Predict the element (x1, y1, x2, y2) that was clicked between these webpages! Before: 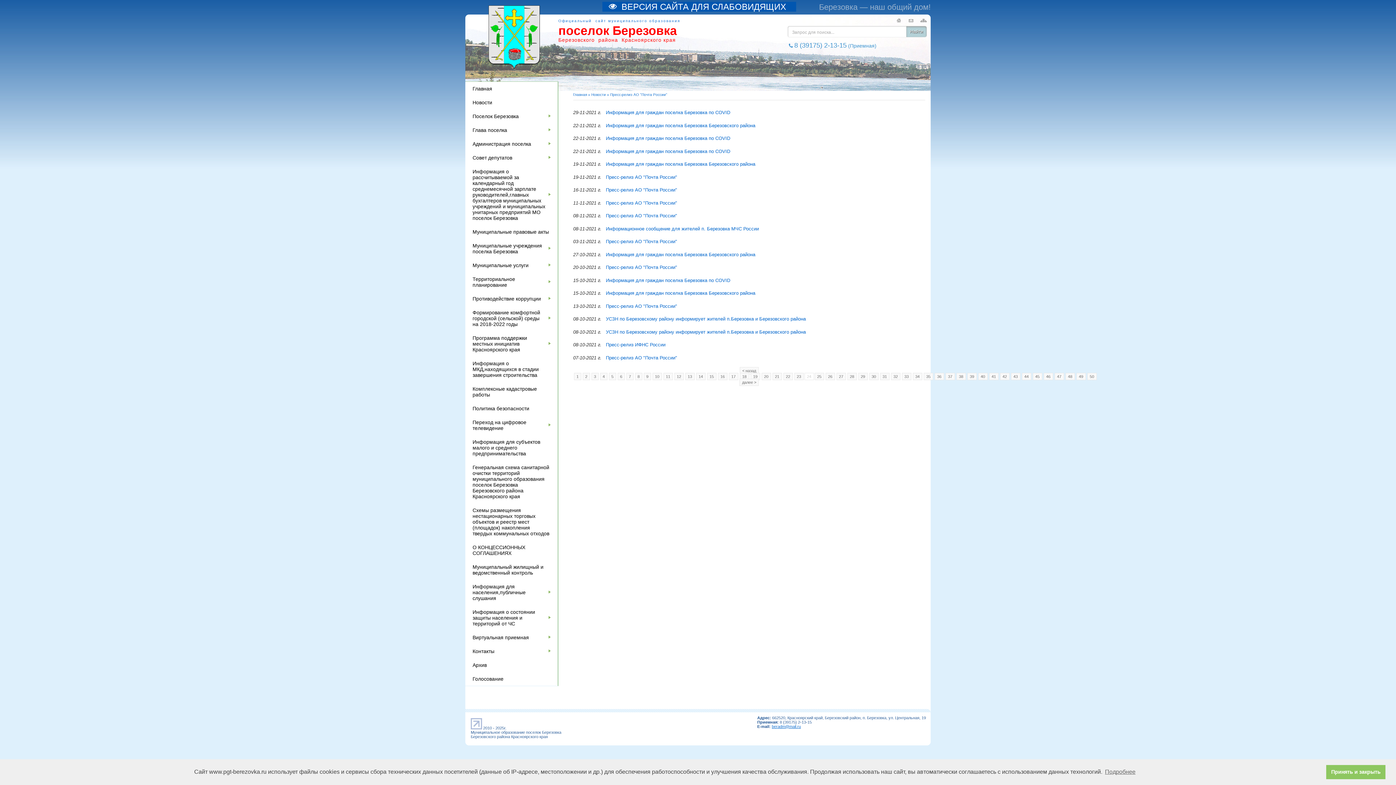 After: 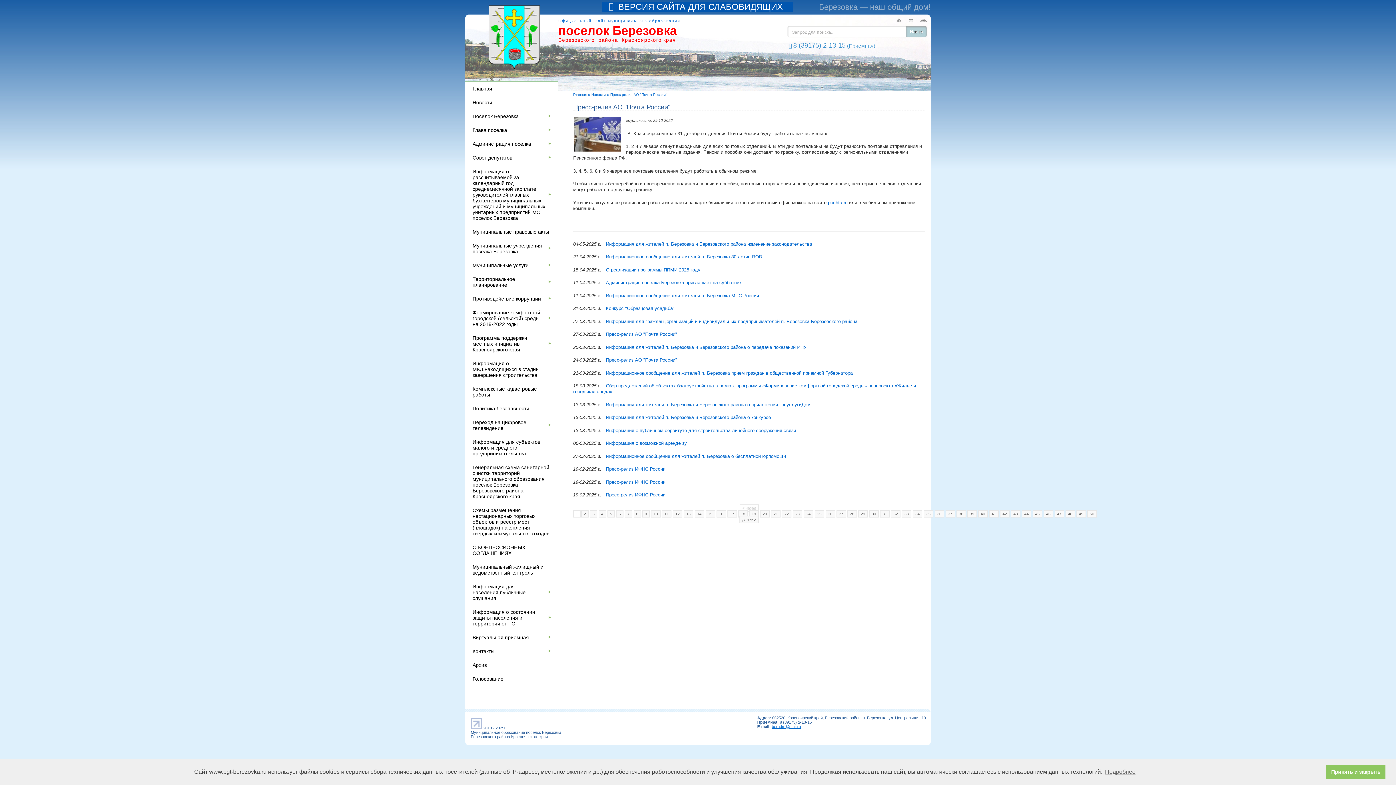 Action: bbox: (574, 373, 581, 380) label: 1